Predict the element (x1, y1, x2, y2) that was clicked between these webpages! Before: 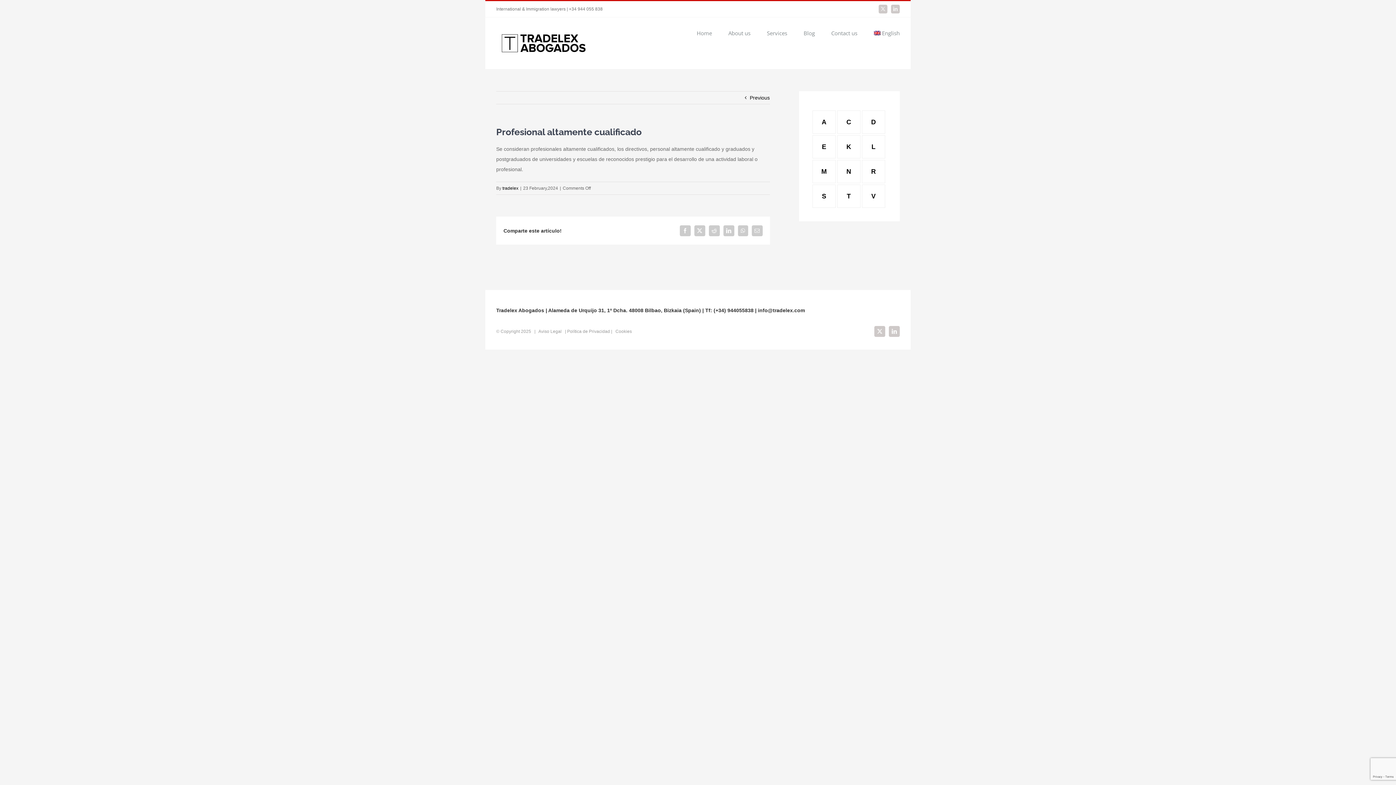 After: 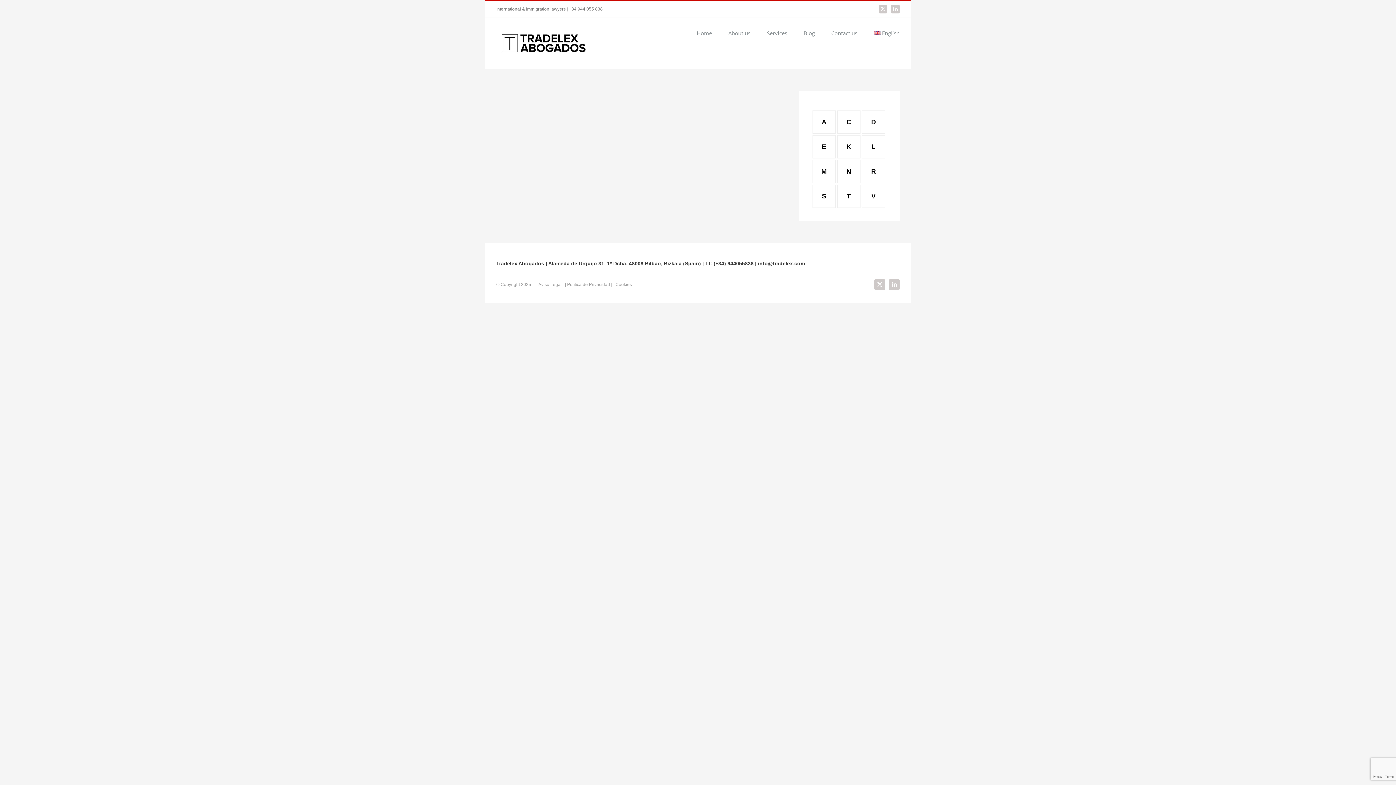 Action: label: L bbox: (871, 143, 875, 150)